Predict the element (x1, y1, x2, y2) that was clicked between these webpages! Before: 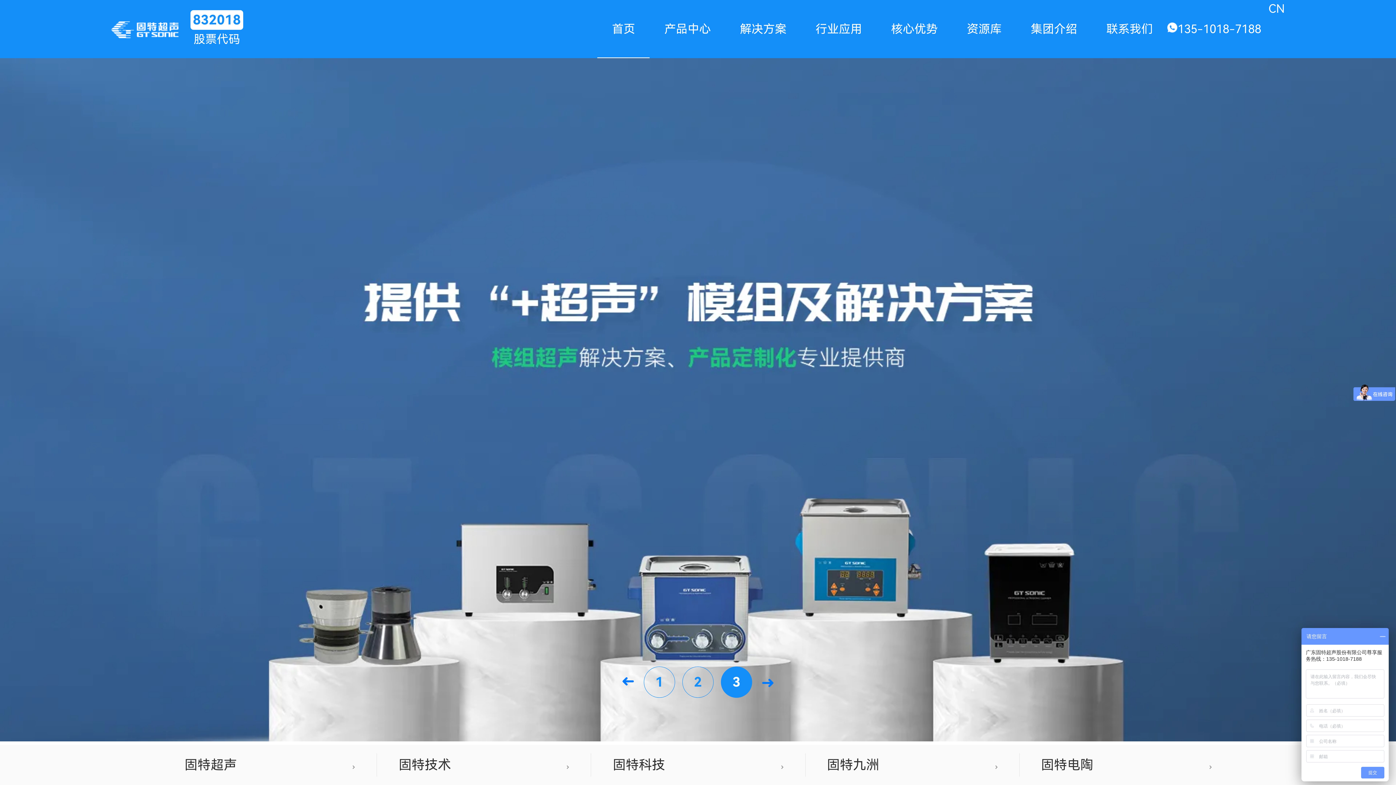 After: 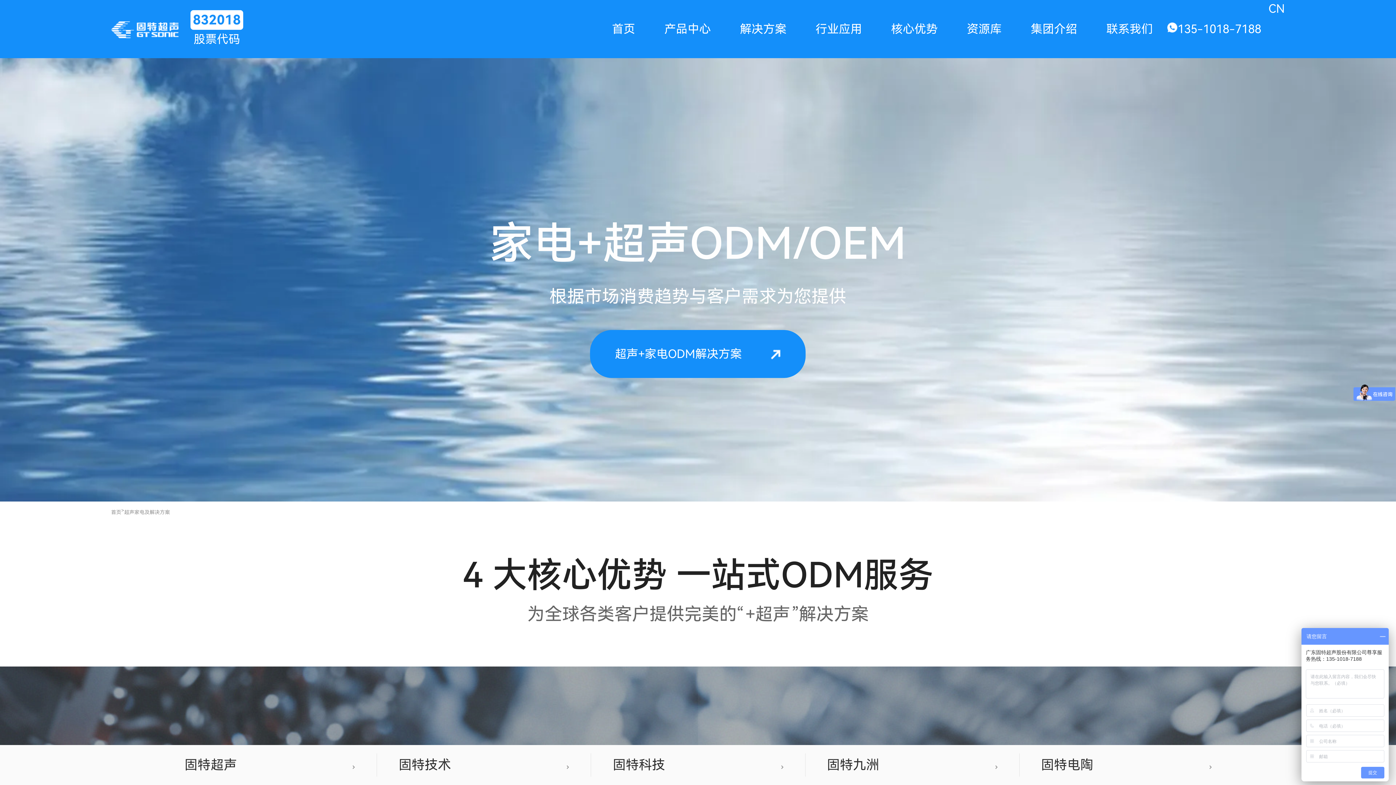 Action: bbox: (740, 20, 786, 37) label: 解决方案